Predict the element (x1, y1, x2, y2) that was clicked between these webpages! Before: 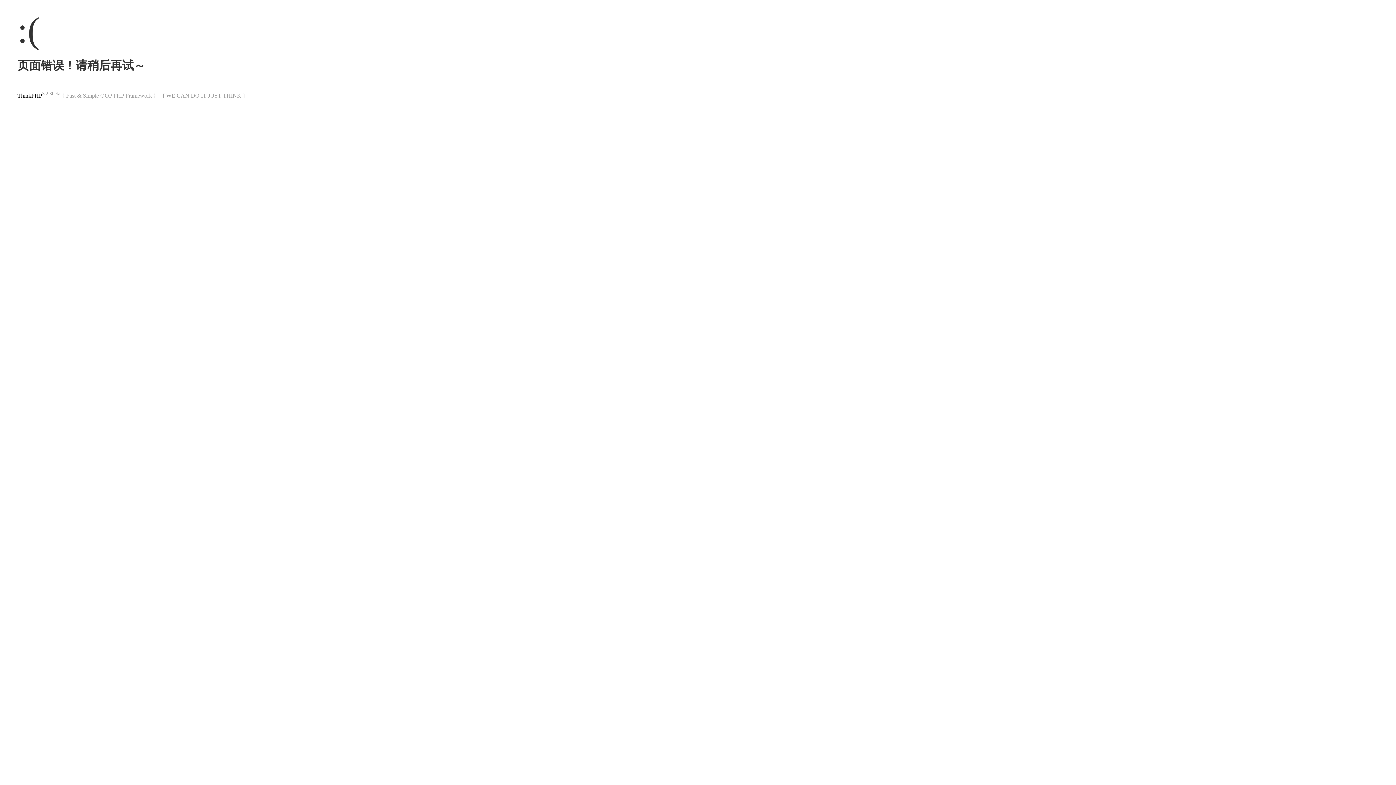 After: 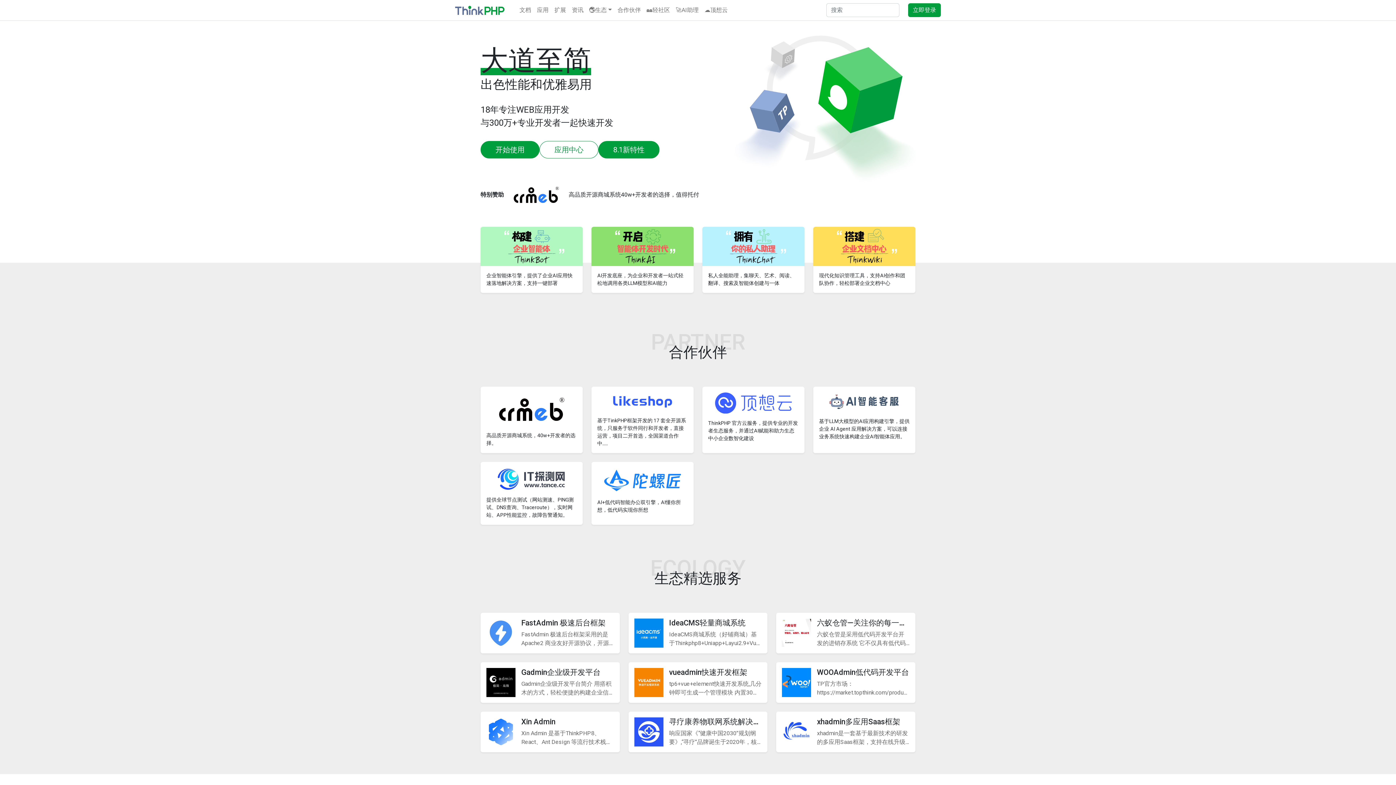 Action: bbox: (17, 92, 42, 98) label: ThinkPHP